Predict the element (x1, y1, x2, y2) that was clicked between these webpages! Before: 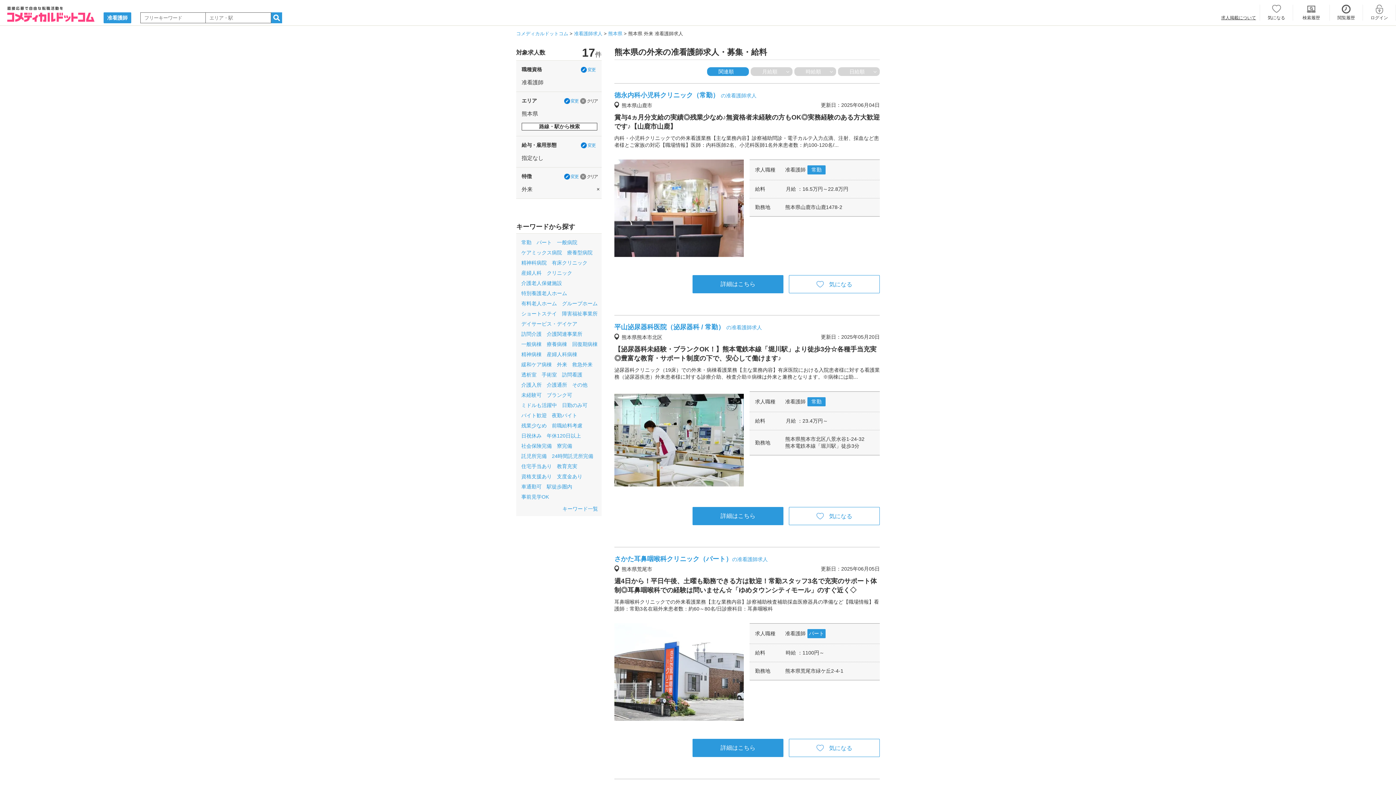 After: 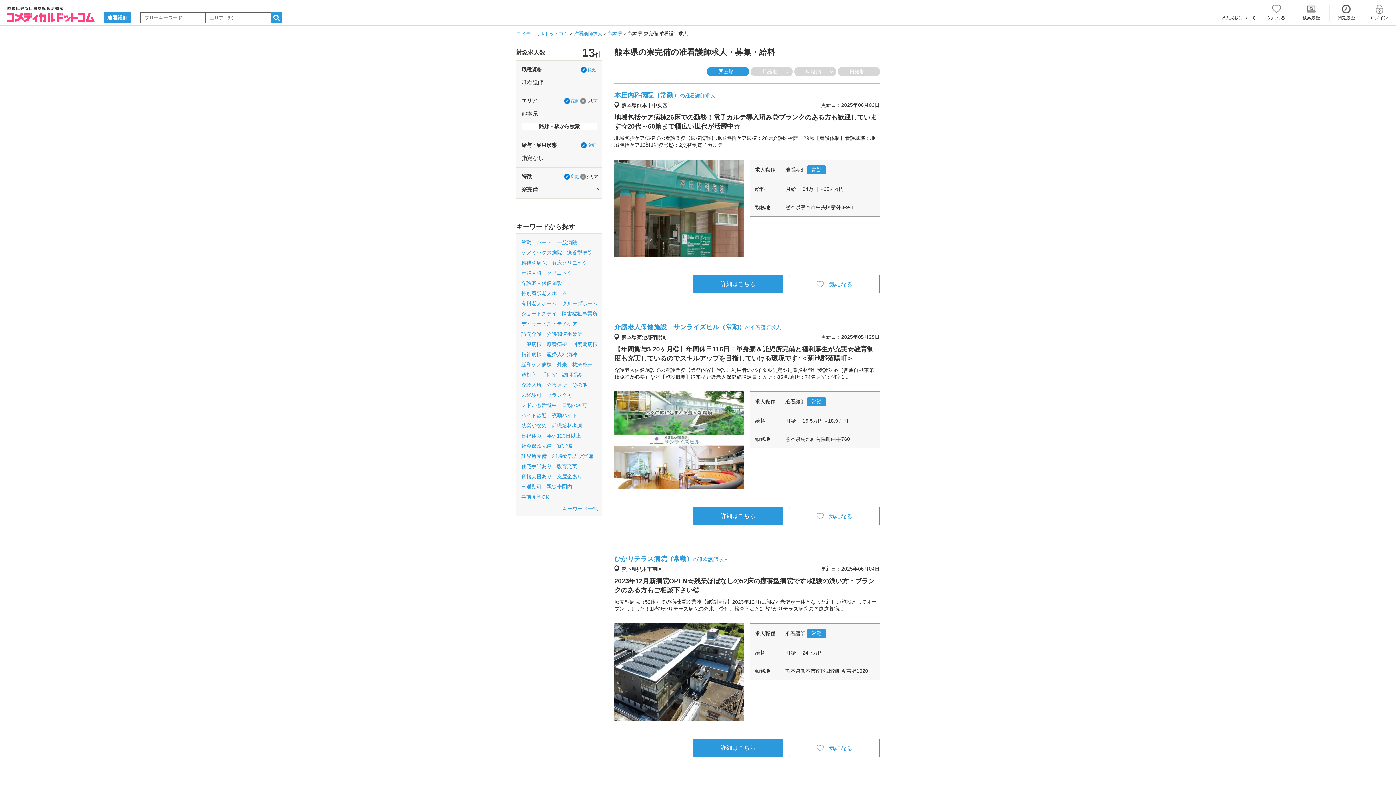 Action: label: 寮完備 bbox: (557, 443, 572, 449)